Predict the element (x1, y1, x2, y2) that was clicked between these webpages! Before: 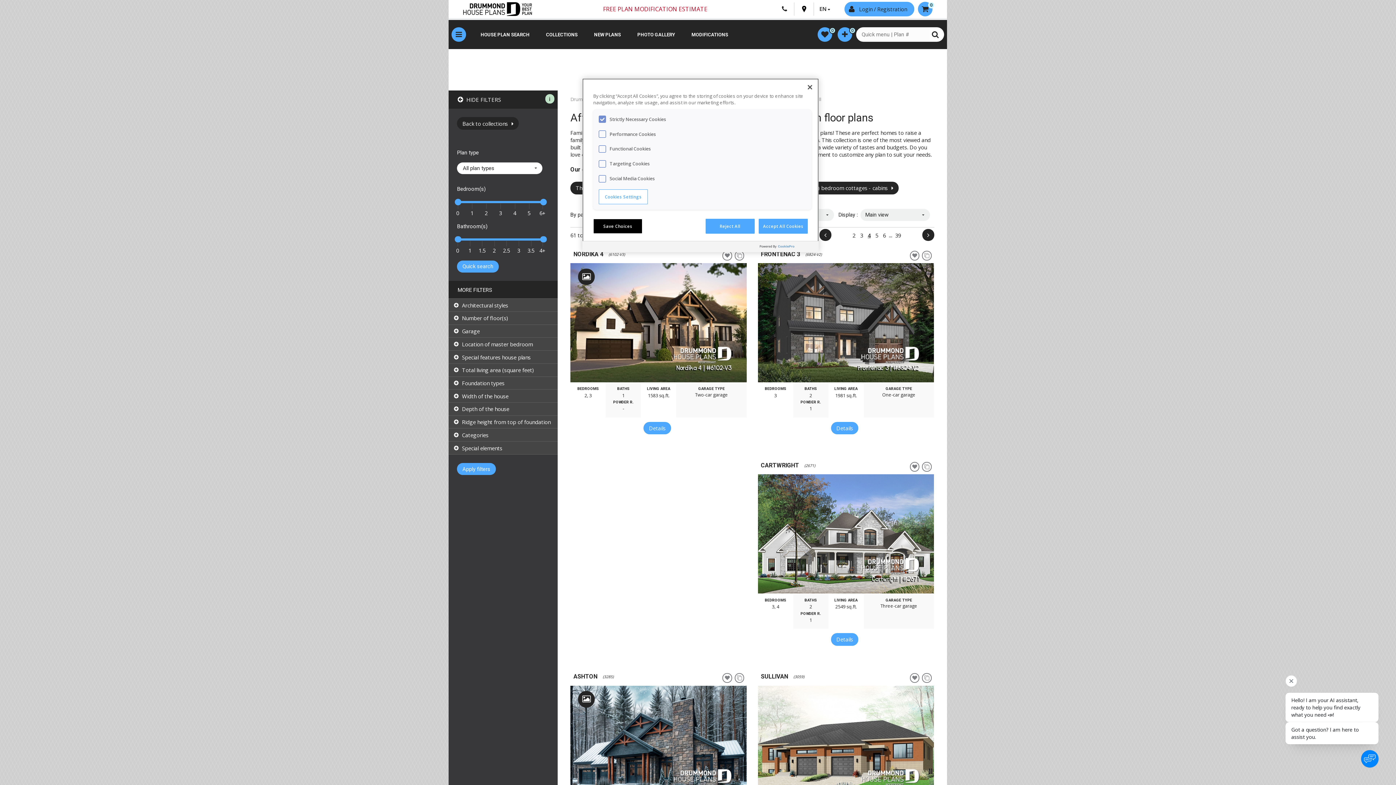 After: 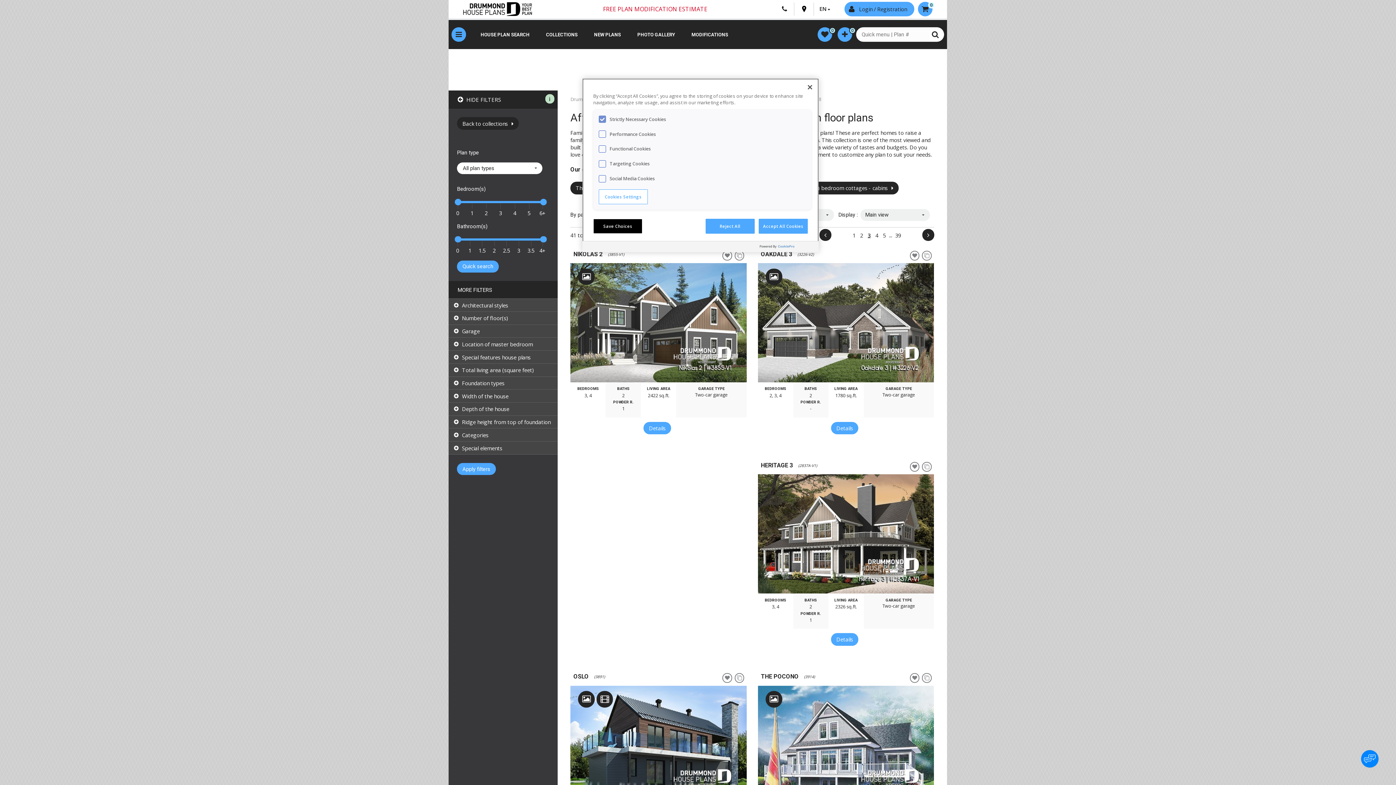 Action: bbox: (858, 229, 864, 241) label: 3